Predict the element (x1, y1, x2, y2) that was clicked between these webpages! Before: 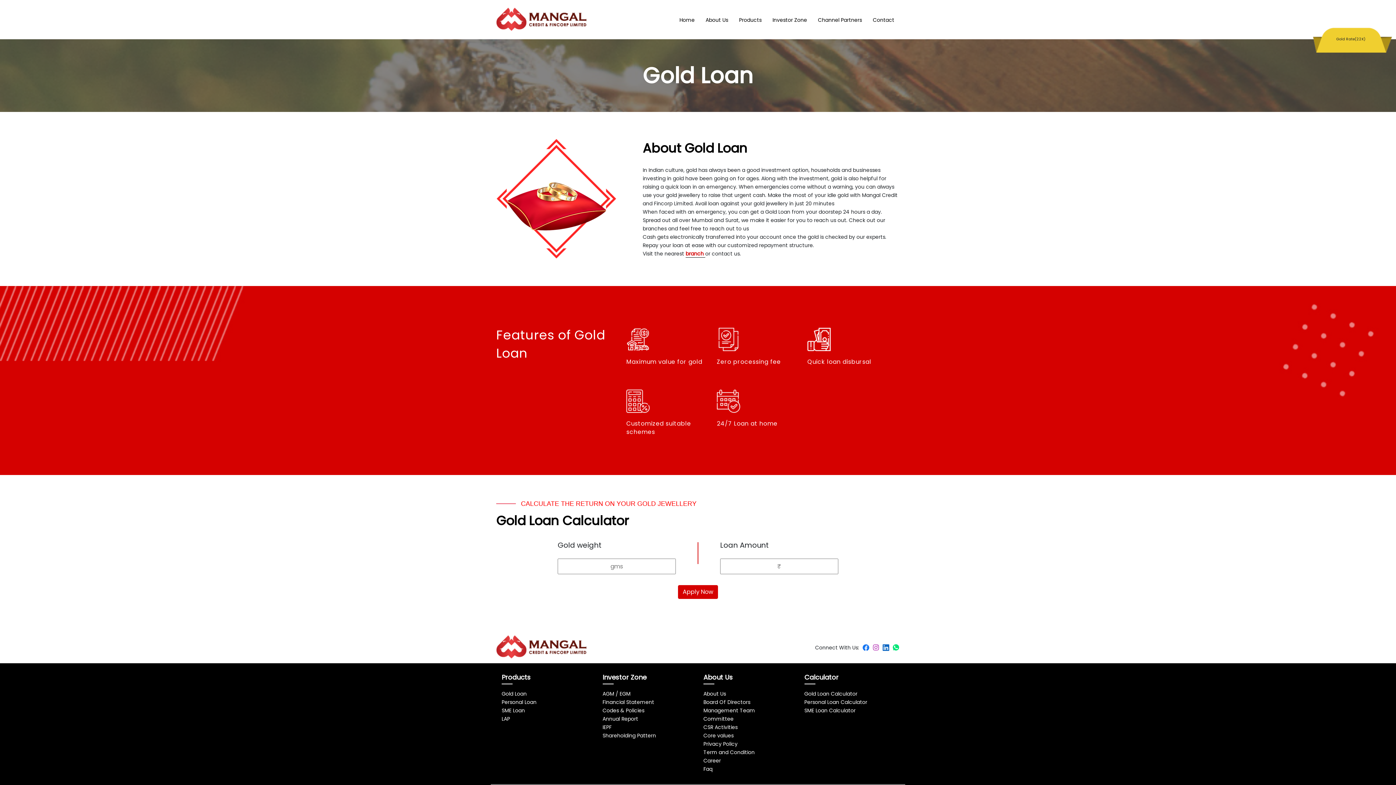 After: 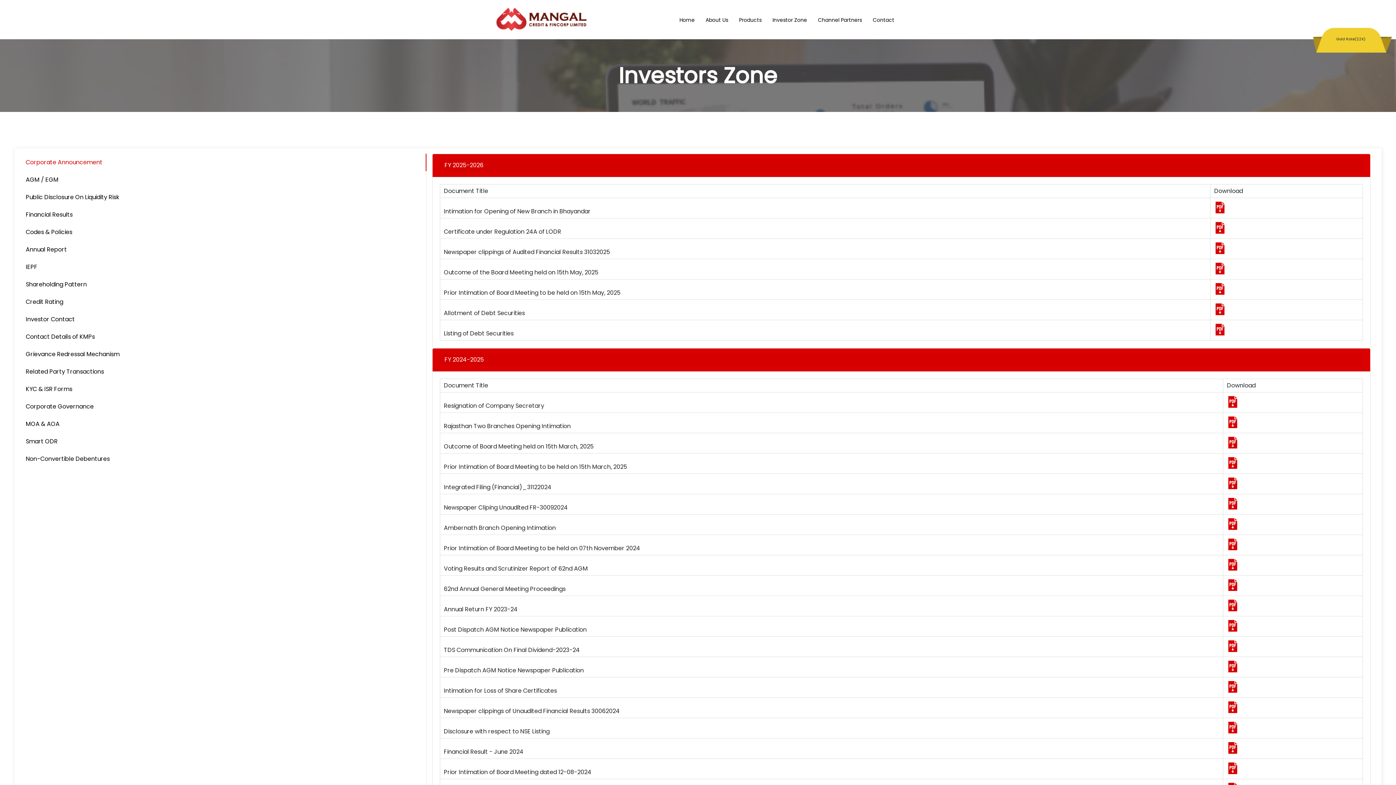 Action: label: IEPF bbox: (602, 723, 611, 732)